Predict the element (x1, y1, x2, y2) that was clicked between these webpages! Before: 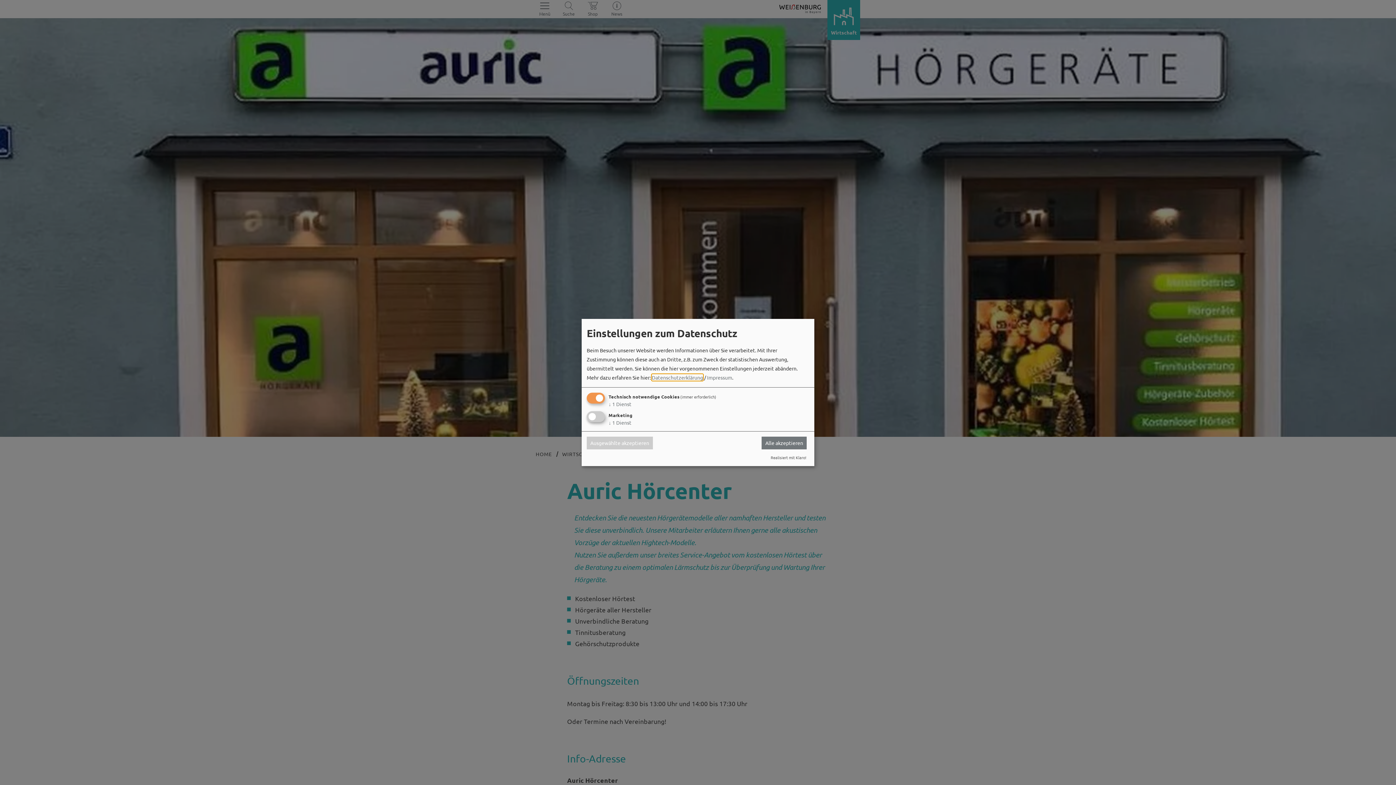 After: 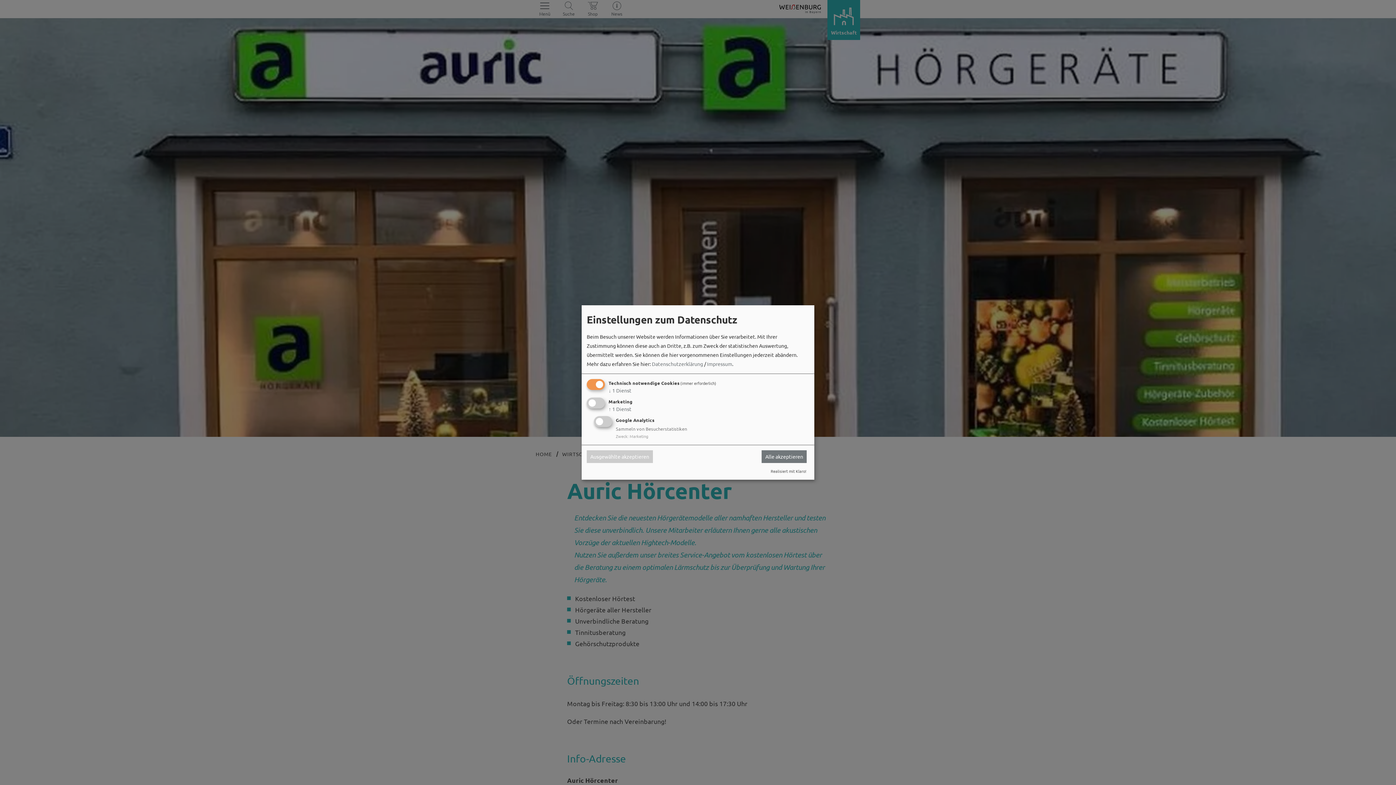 Action: label: ↓ 1 Dienst bbox: (608, 419, 631, 425)